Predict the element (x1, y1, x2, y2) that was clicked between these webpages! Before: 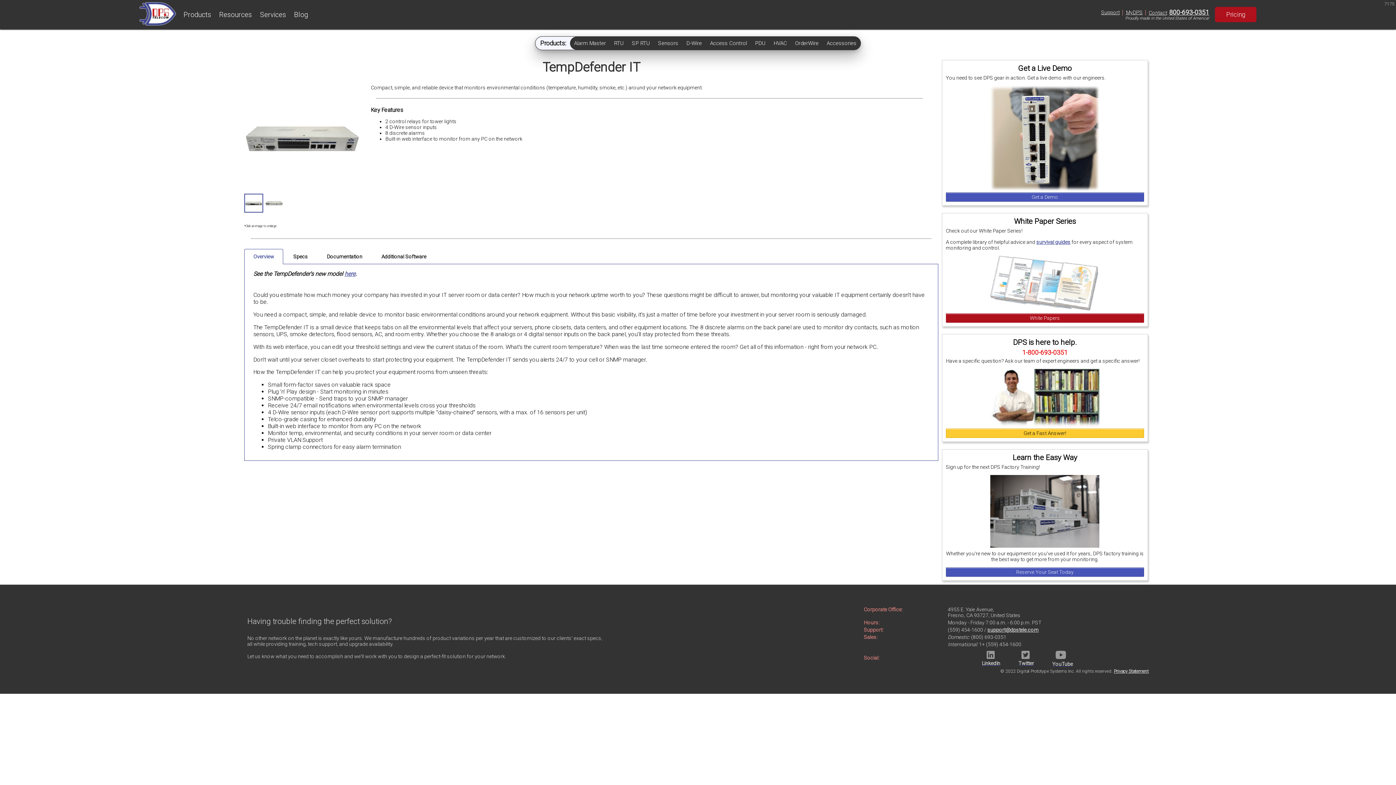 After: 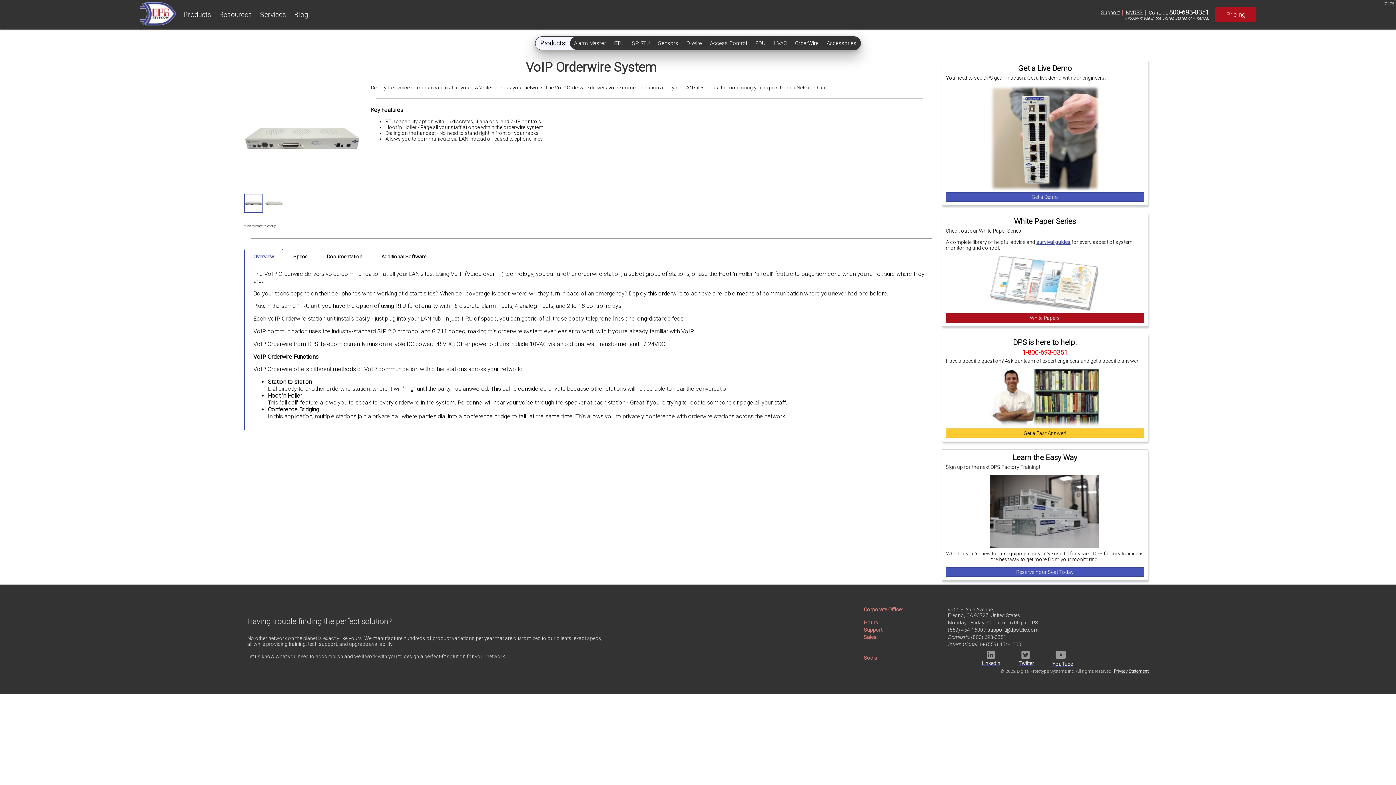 Action: label: OrderWire bbox: (791, 36, 822, 49)